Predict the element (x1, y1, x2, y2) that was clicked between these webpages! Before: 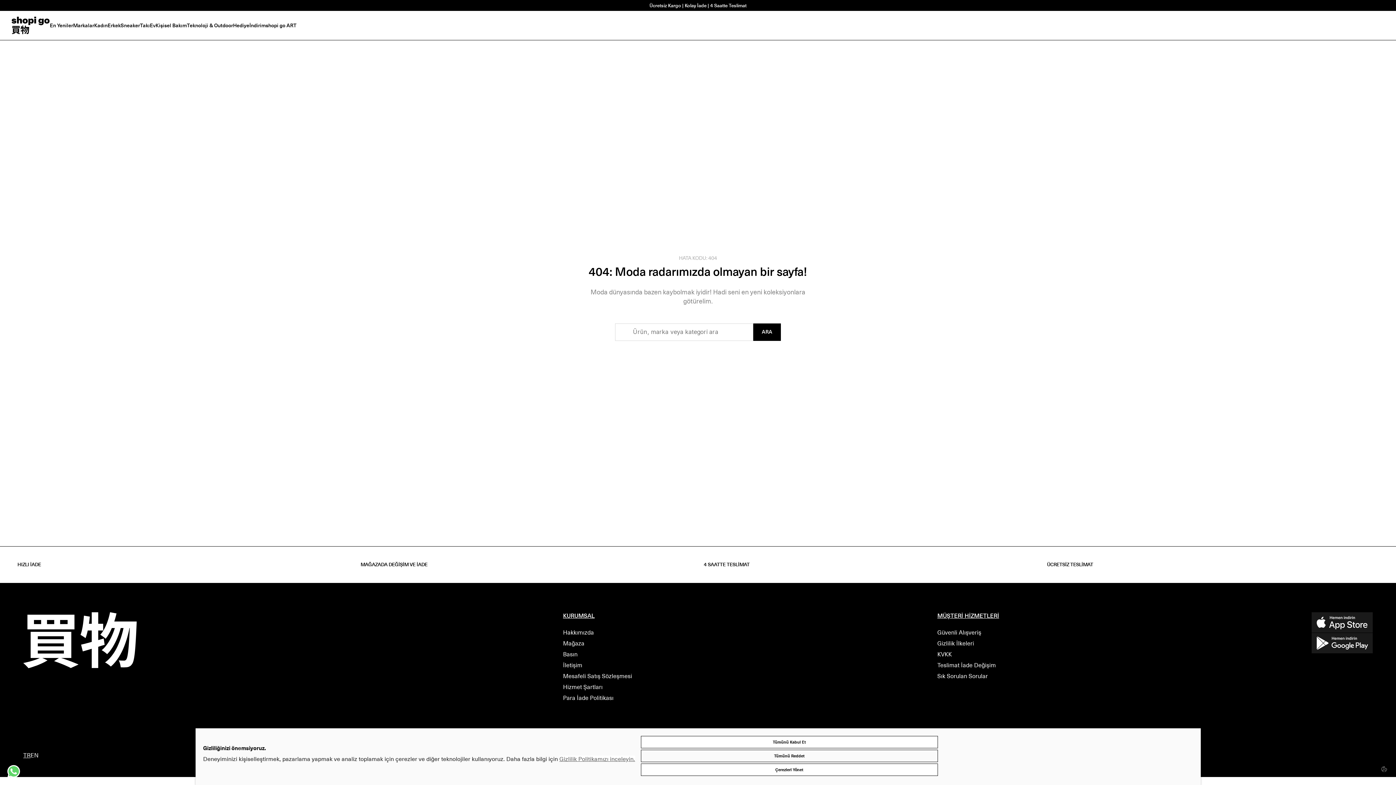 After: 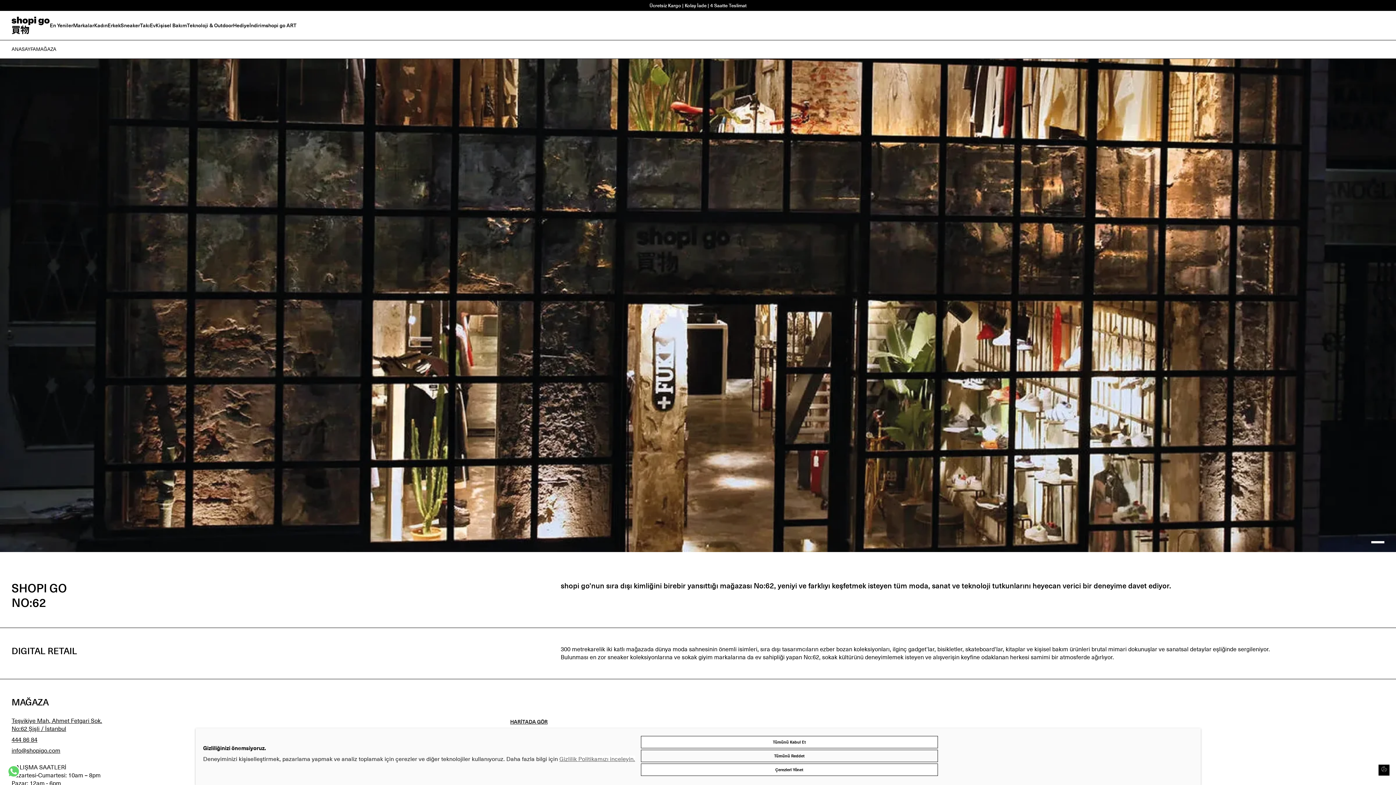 Action: label: Mağaza bbox: (563, 640, 584, 647)